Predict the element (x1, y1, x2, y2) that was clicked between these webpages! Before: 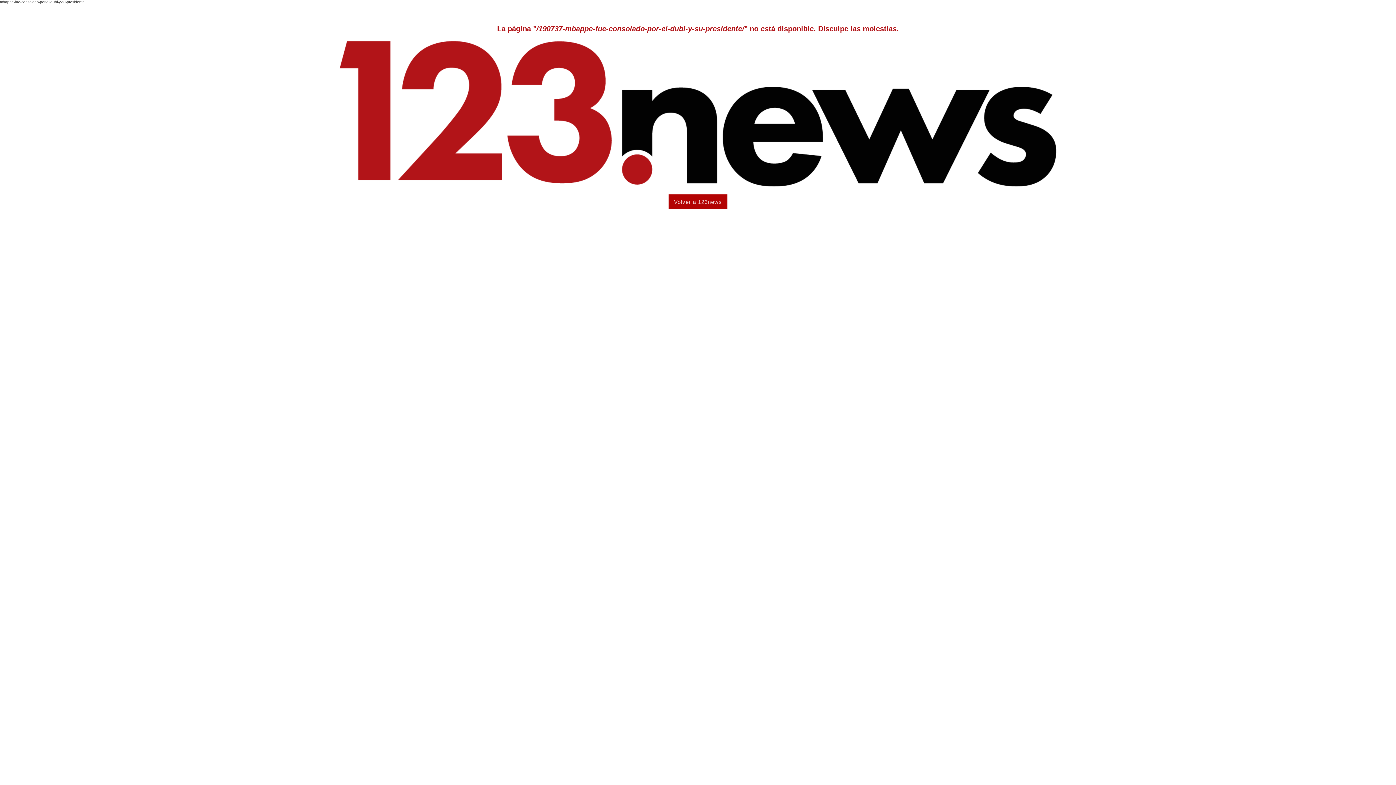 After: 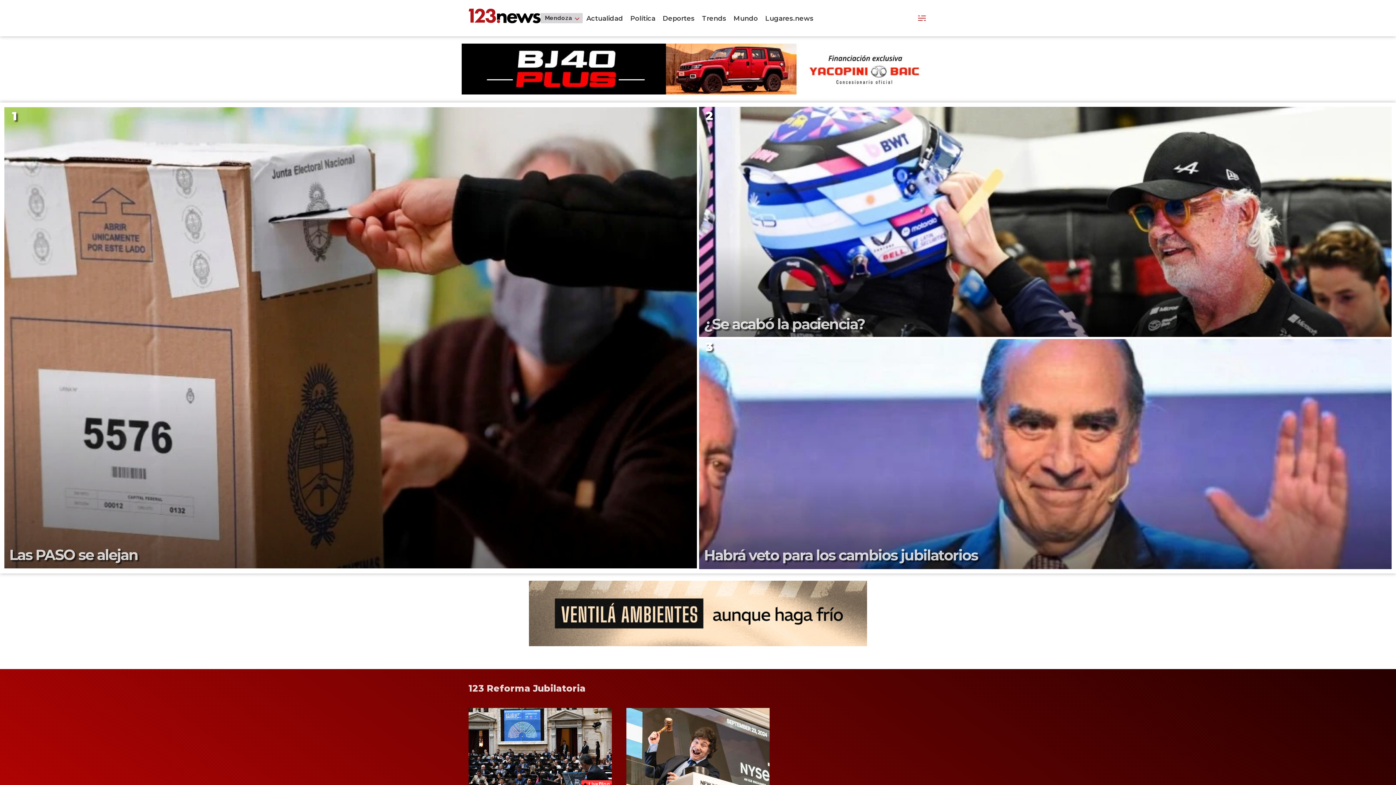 Action: bbox: (339, 110, 1056, 114)